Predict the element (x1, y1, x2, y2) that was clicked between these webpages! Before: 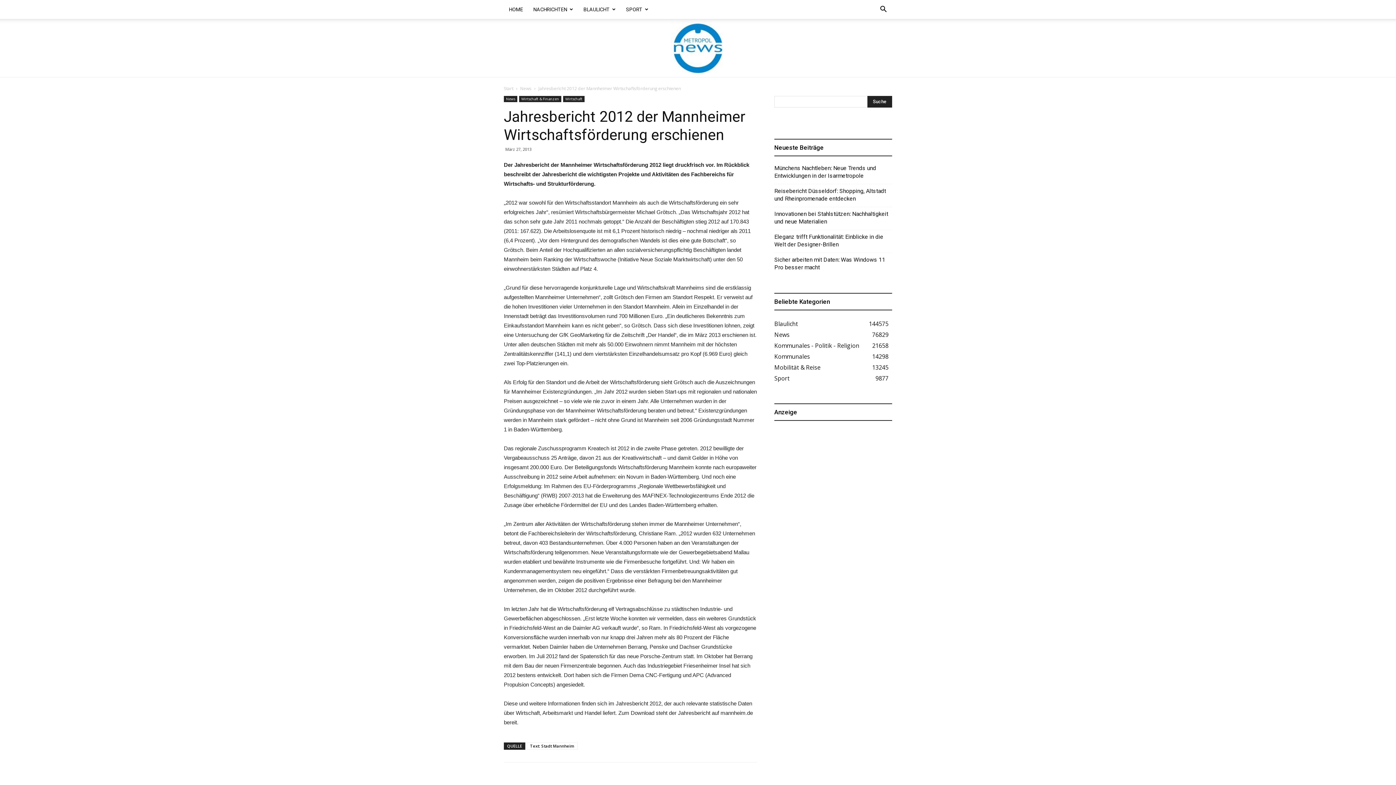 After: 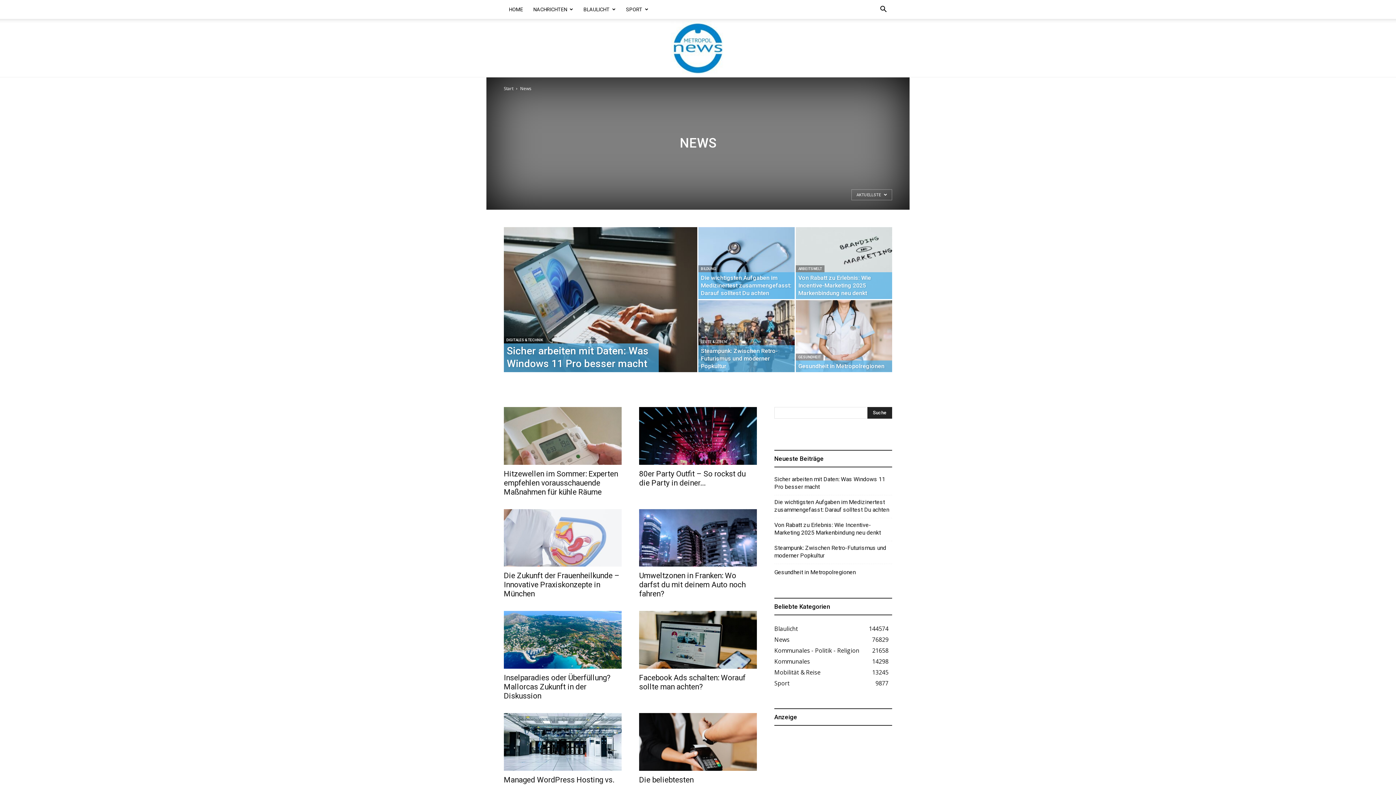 Action: label: News bbox: (504, 96, 517, 102)